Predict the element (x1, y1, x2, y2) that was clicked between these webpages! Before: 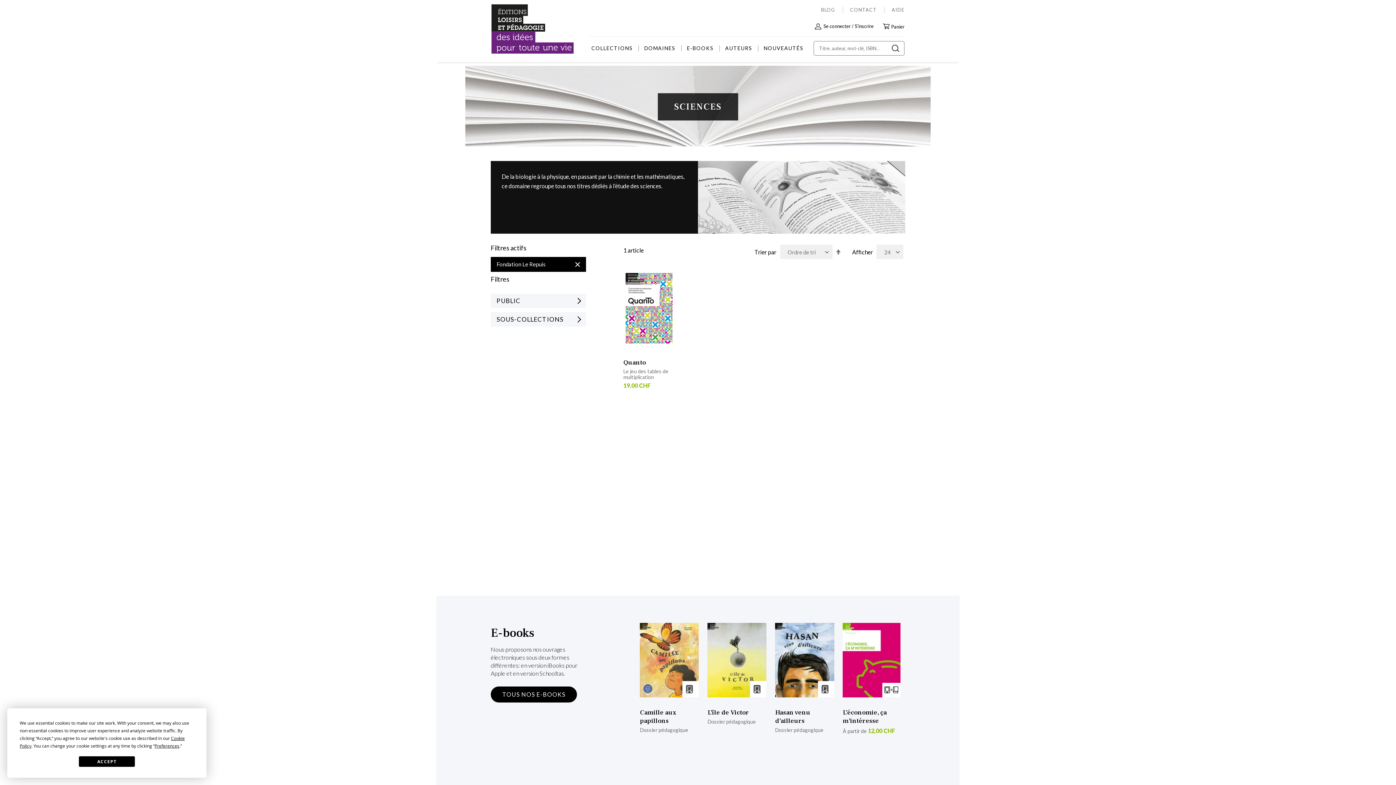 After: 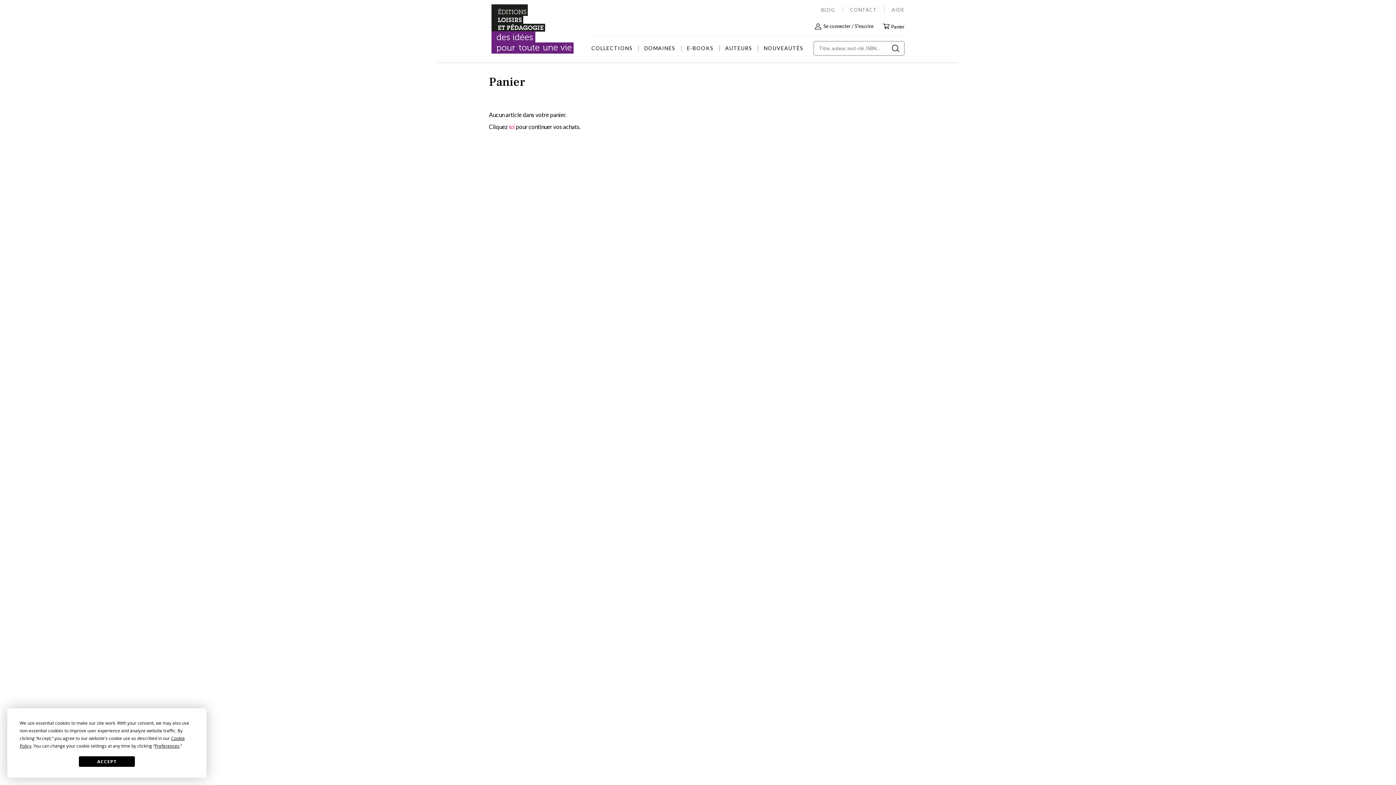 Action: label:  Panier bbox: (882, 22, 904, 30)